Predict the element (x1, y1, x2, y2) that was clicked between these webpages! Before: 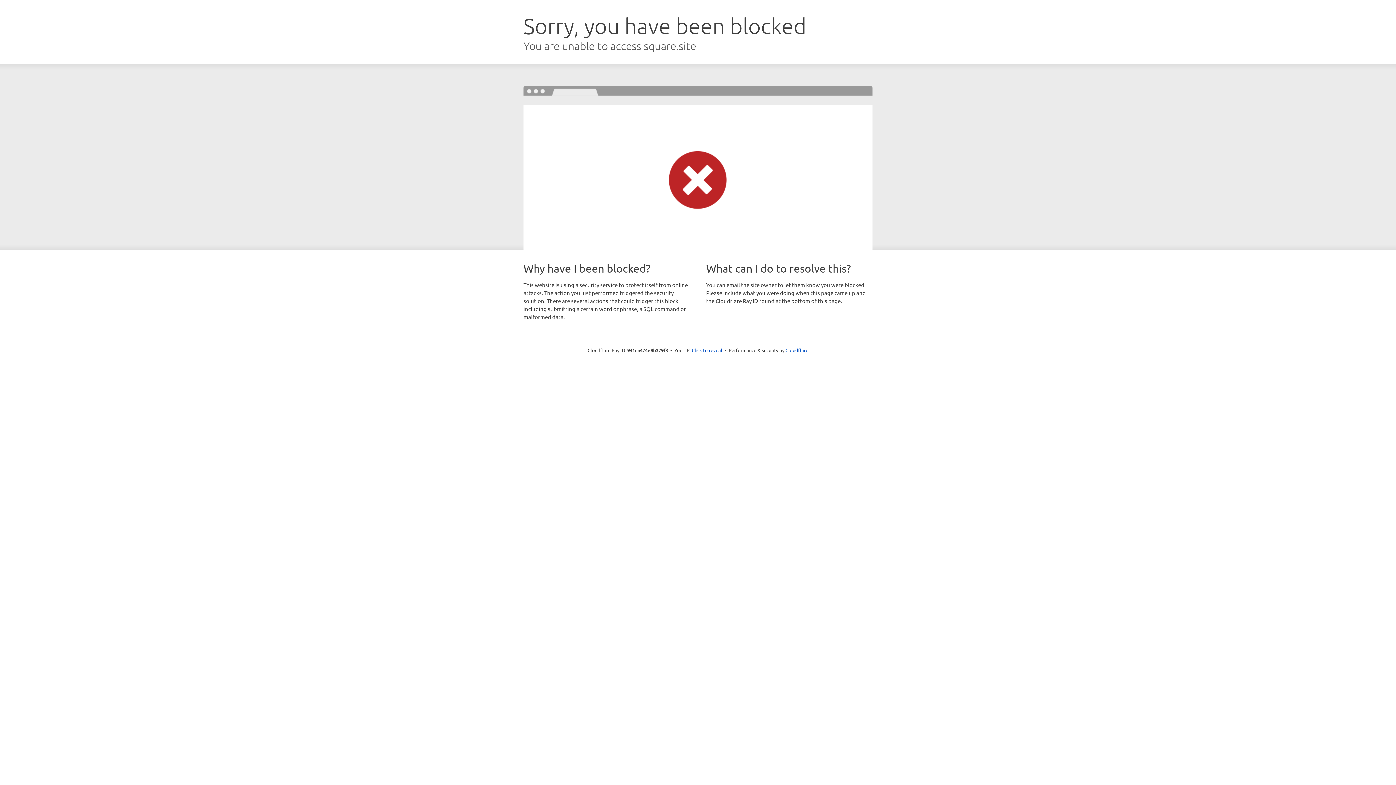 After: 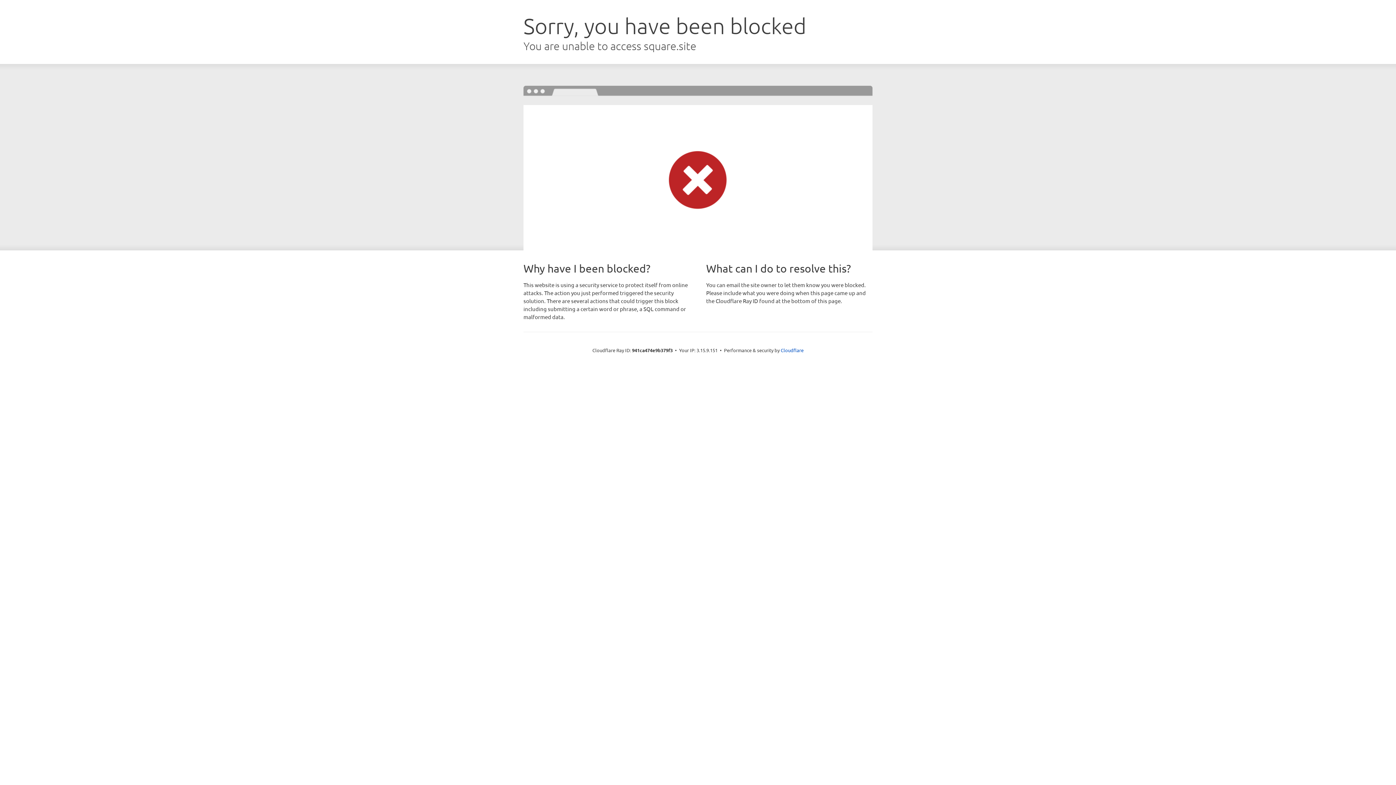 Action: bbox: (692, 346, 722, 353) label: Click to reveal